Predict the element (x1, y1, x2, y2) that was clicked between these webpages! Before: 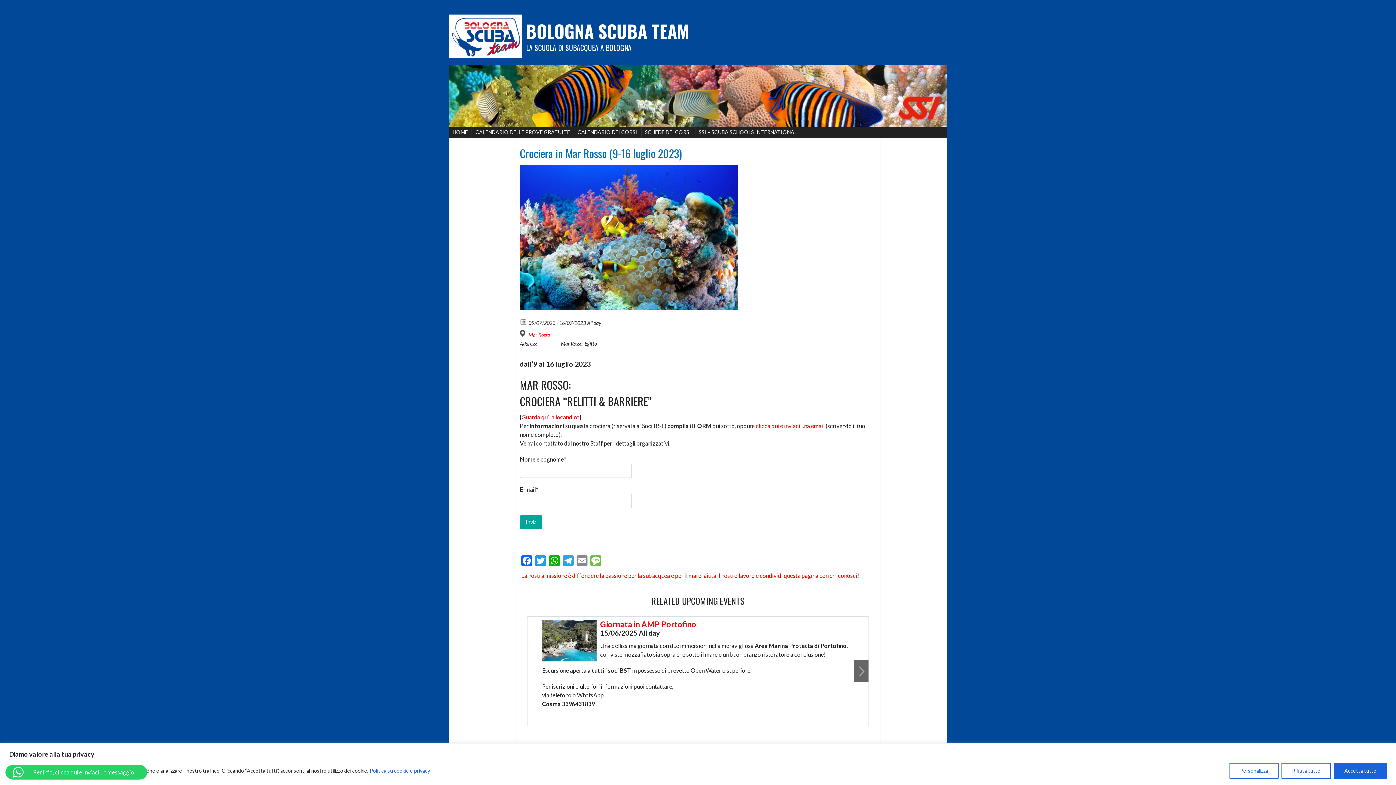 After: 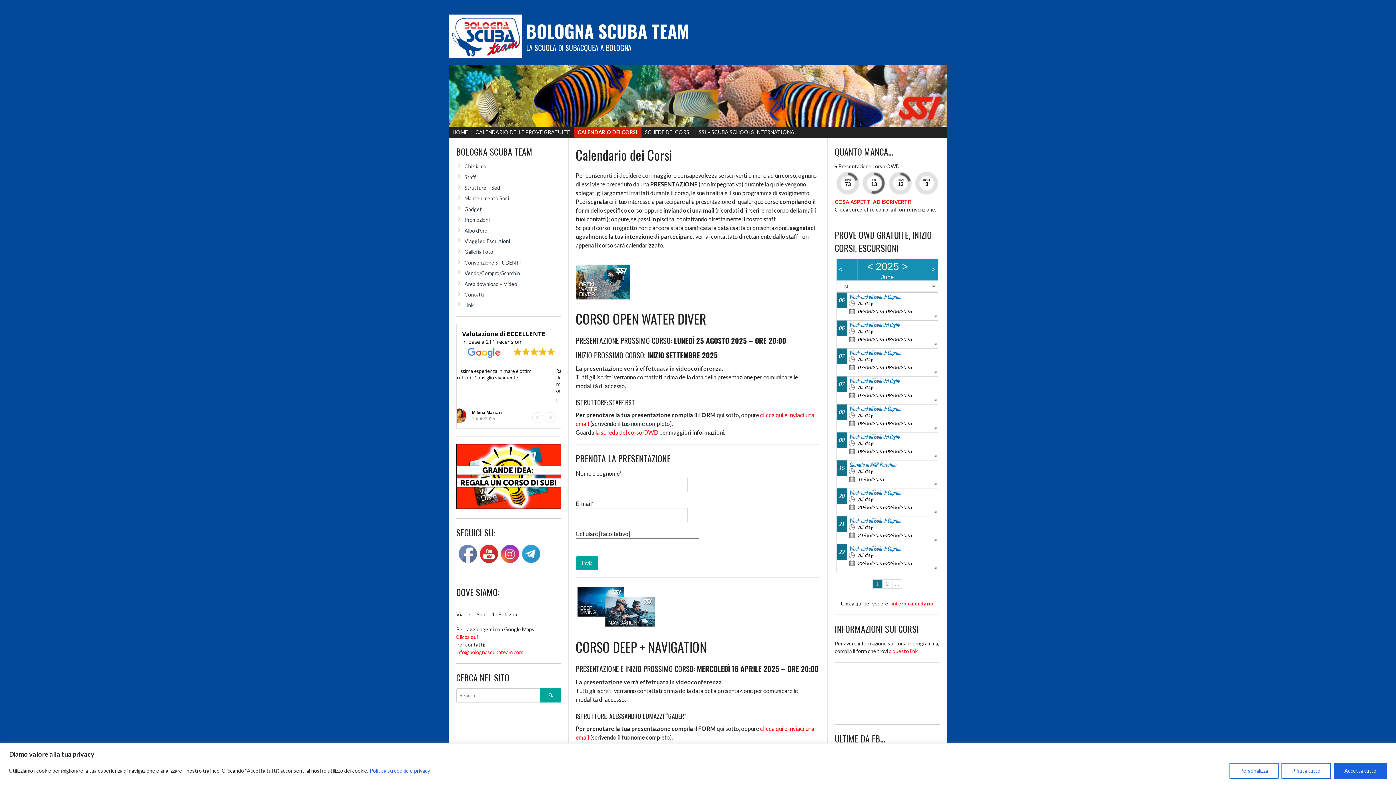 Action: bbox: (574, 127, 641, 137) label: CALENDARIO DEI CORSI